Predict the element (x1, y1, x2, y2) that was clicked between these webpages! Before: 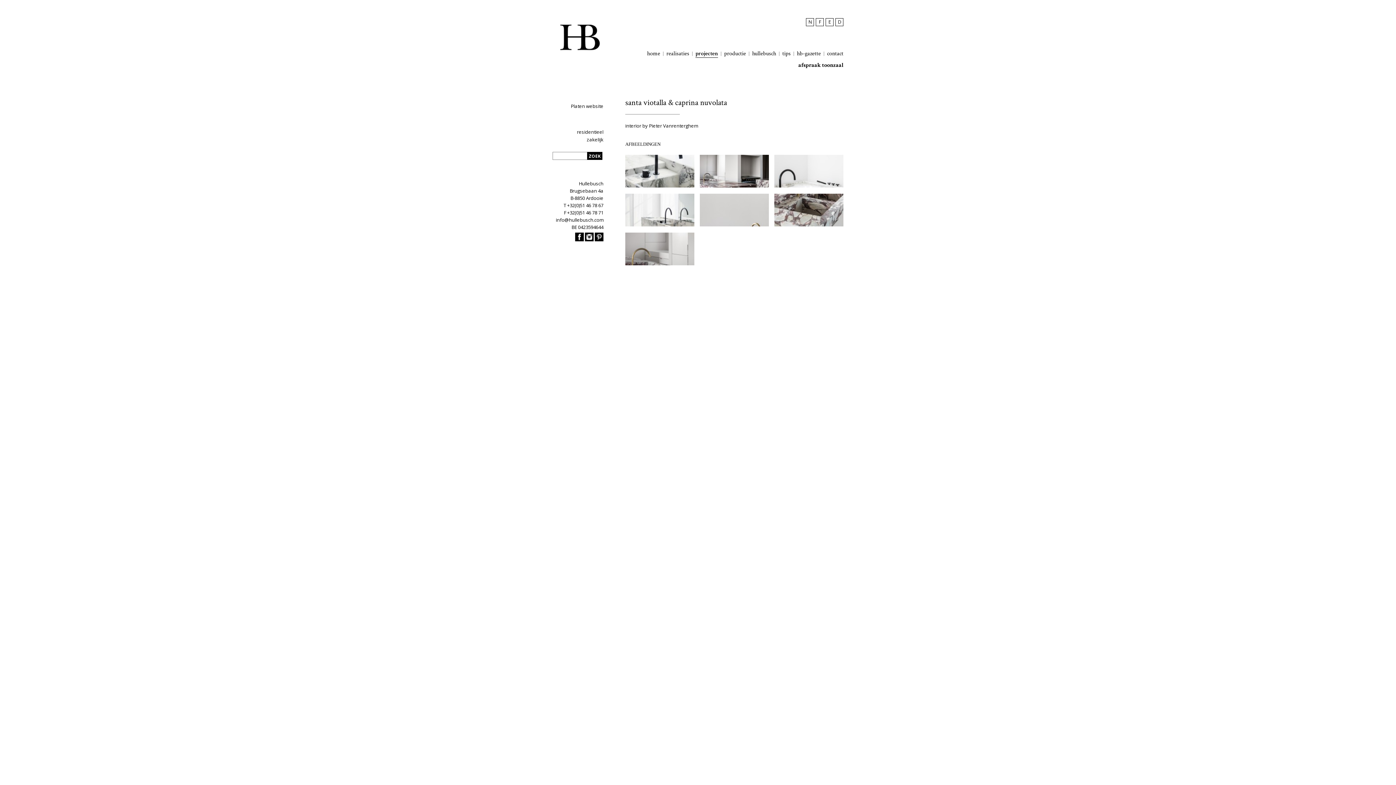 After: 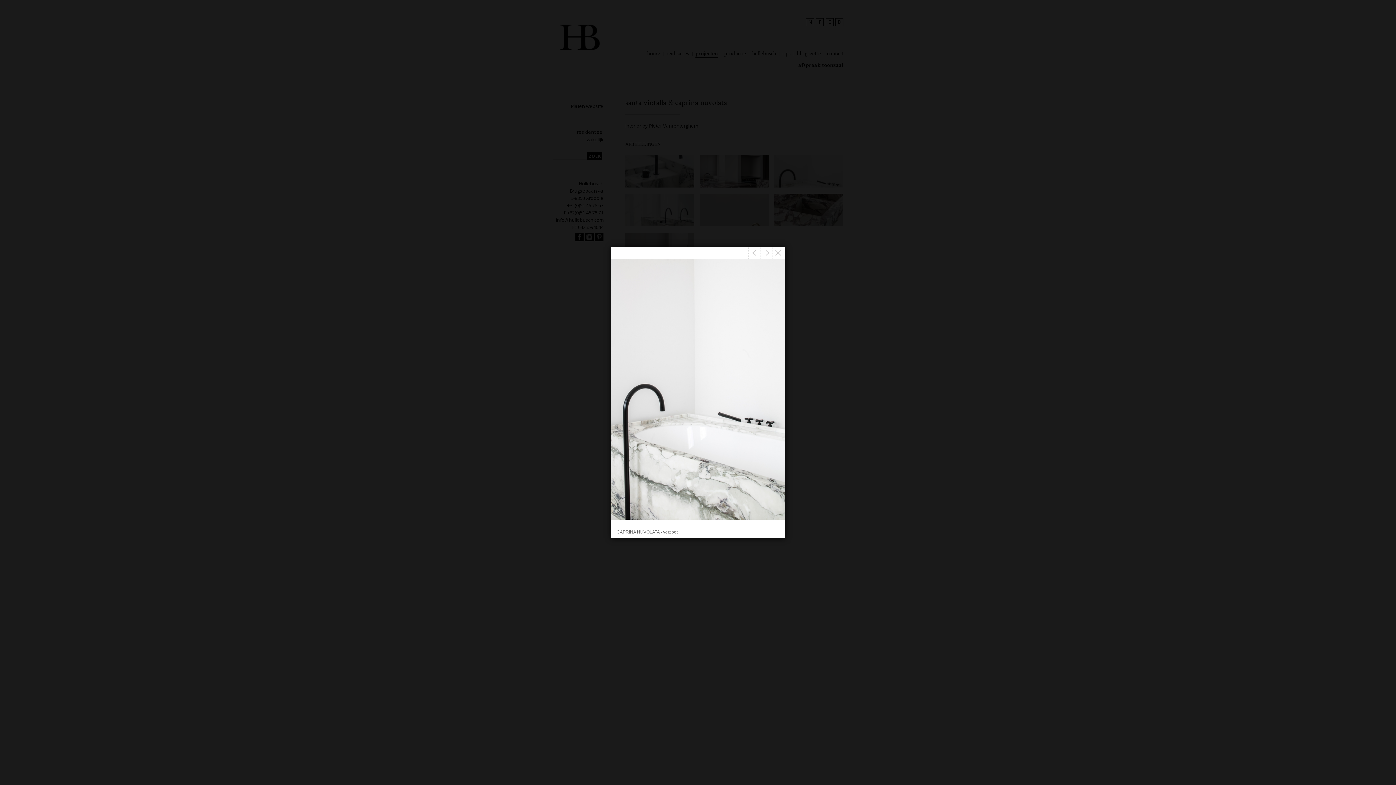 Action: bbox: (774, 182, 843, 189)